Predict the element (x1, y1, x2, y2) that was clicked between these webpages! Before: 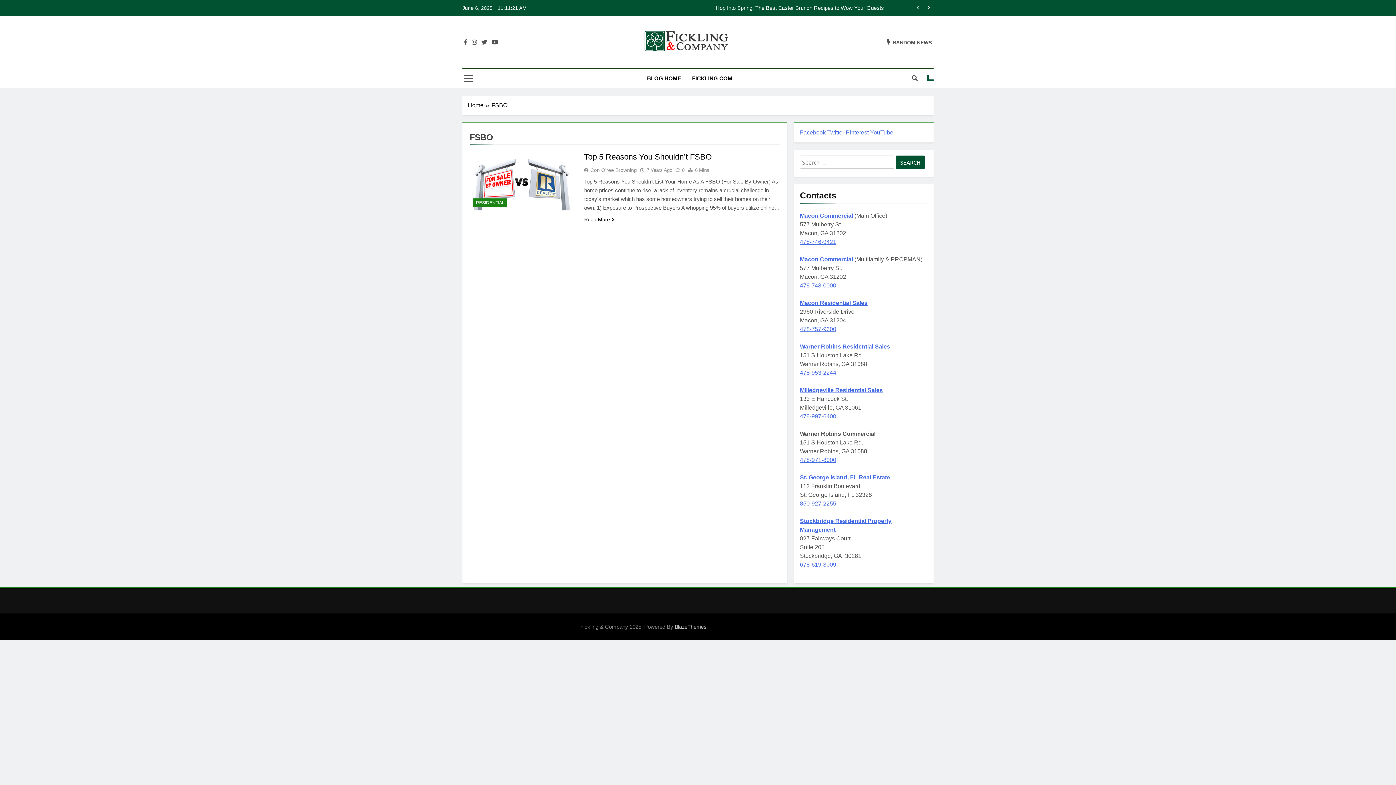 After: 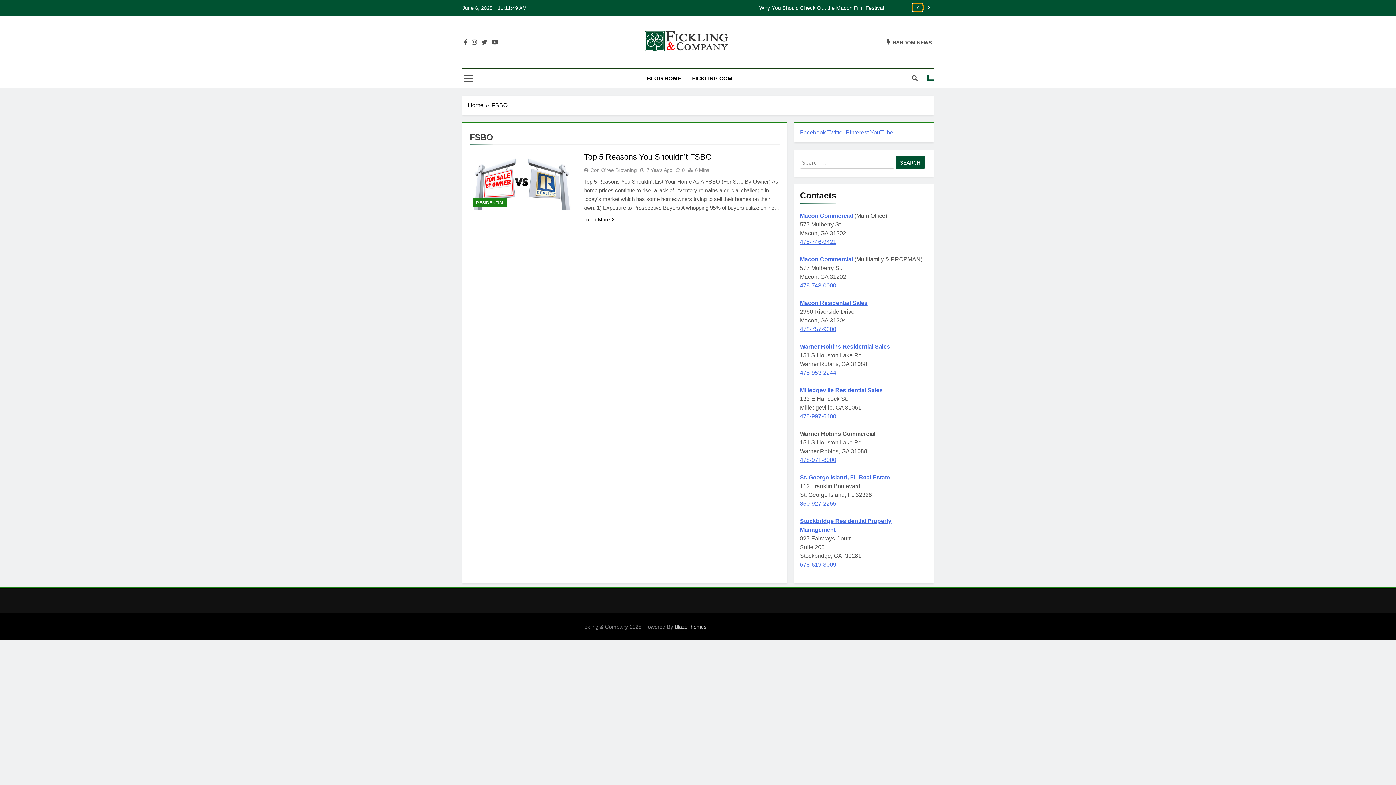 Action: bbox: (913, 3, 922, 11)